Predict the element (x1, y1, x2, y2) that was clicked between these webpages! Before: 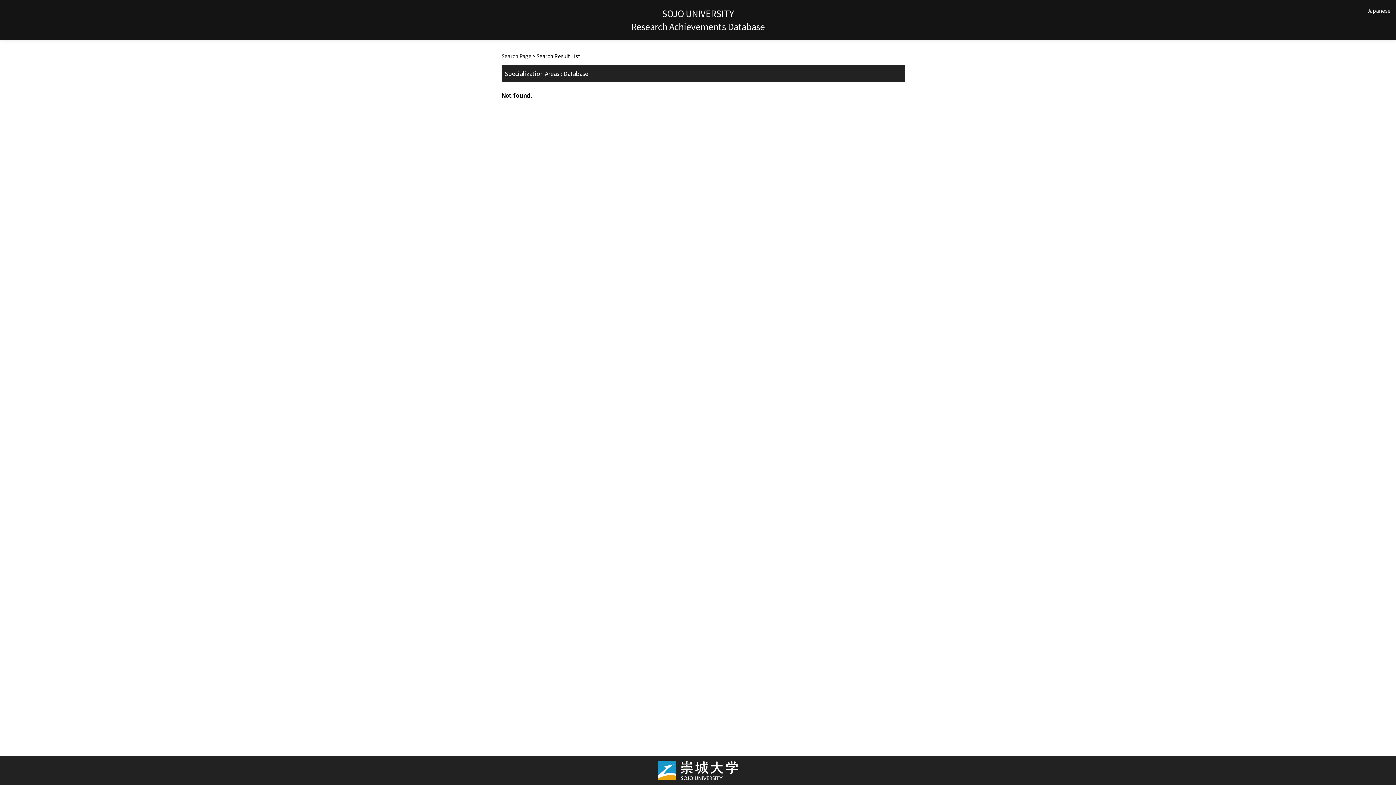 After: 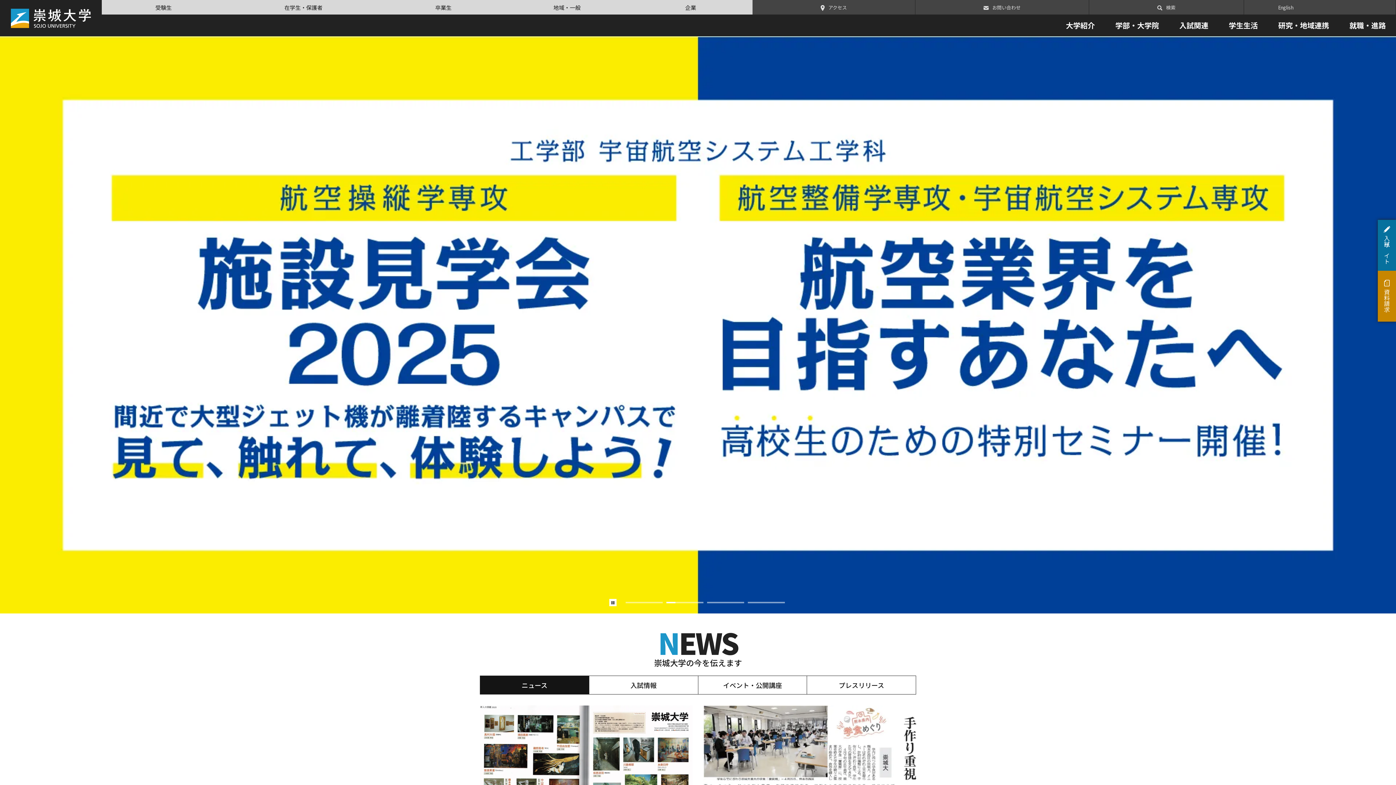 Action: bbox: (658, 764, 738, 771)